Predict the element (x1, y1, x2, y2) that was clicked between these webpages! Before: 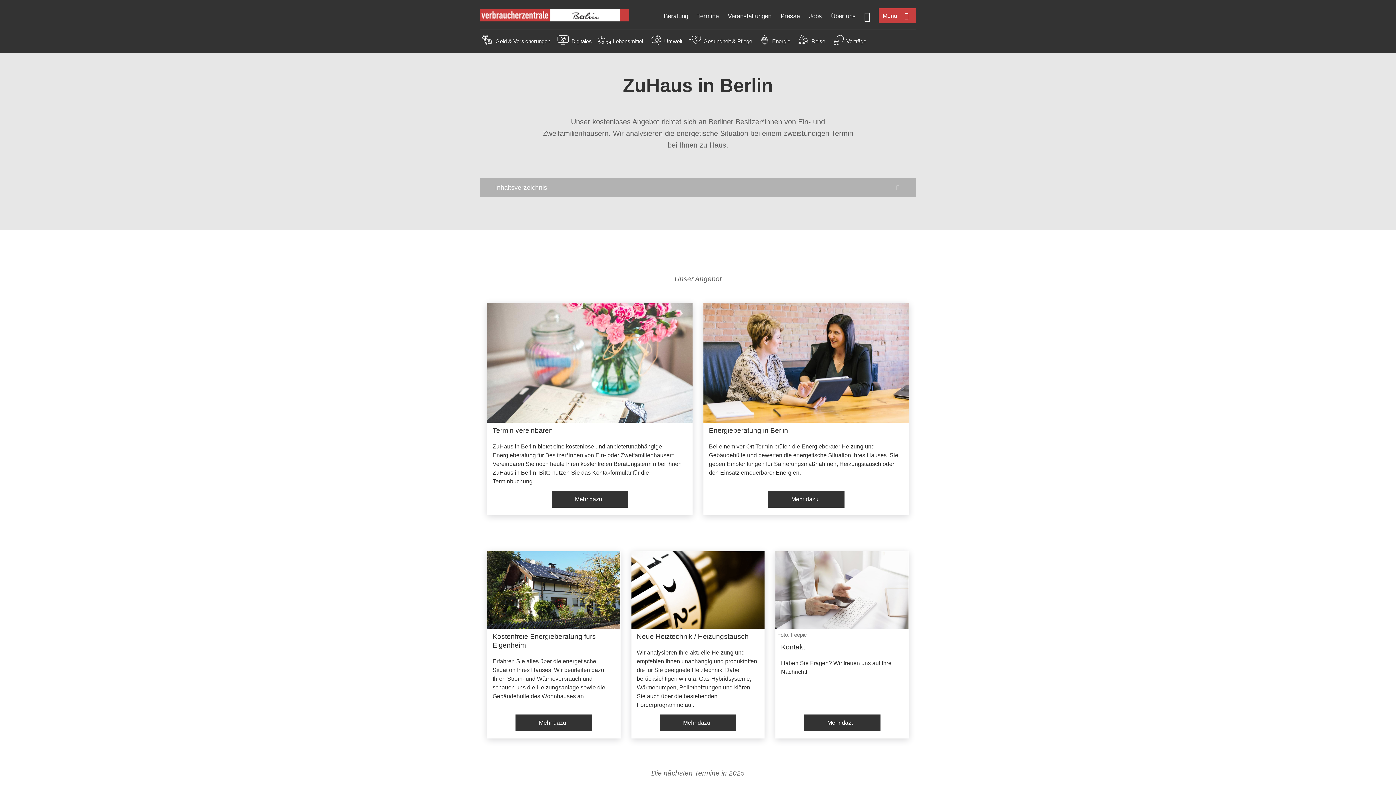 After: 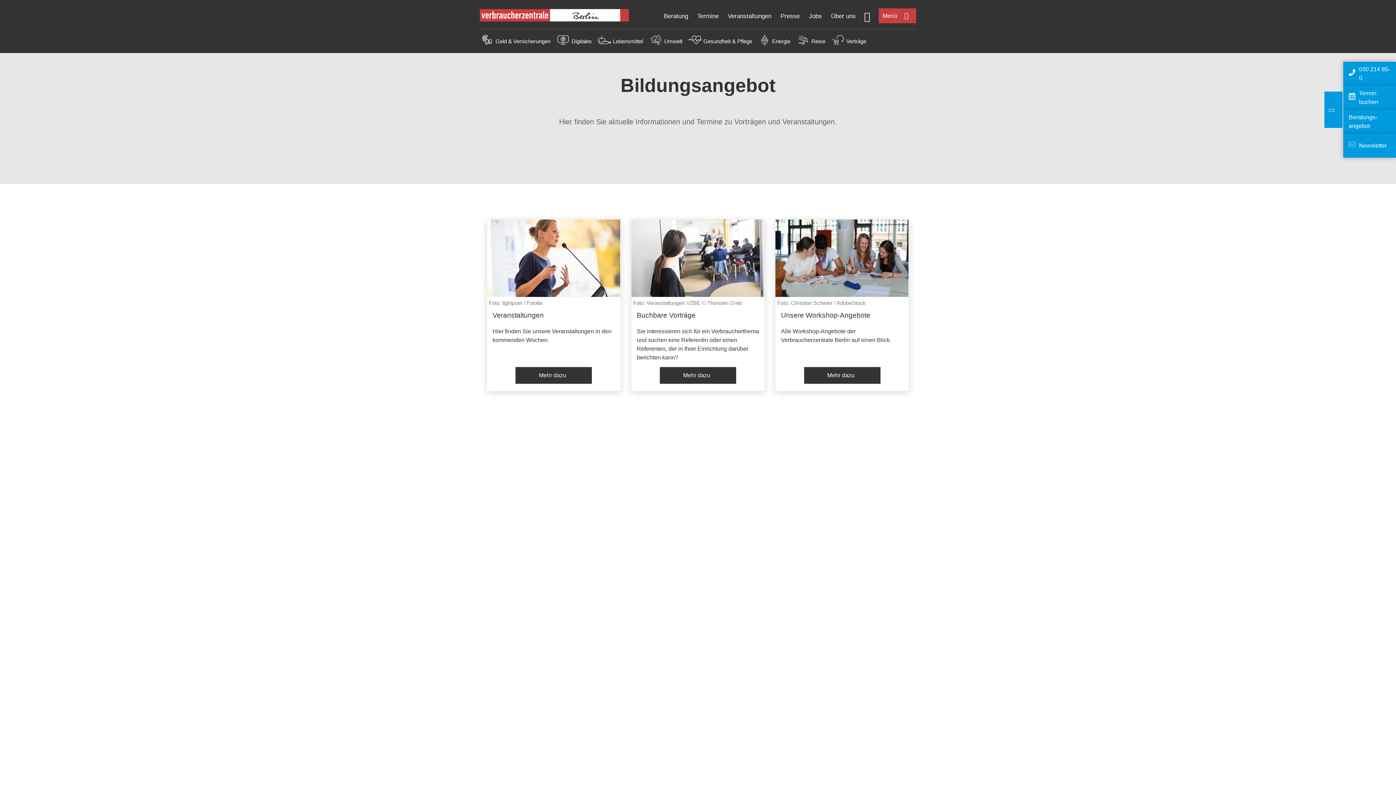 Action: bbox: (728, 12, 771, 19) label: Veranstaltungen